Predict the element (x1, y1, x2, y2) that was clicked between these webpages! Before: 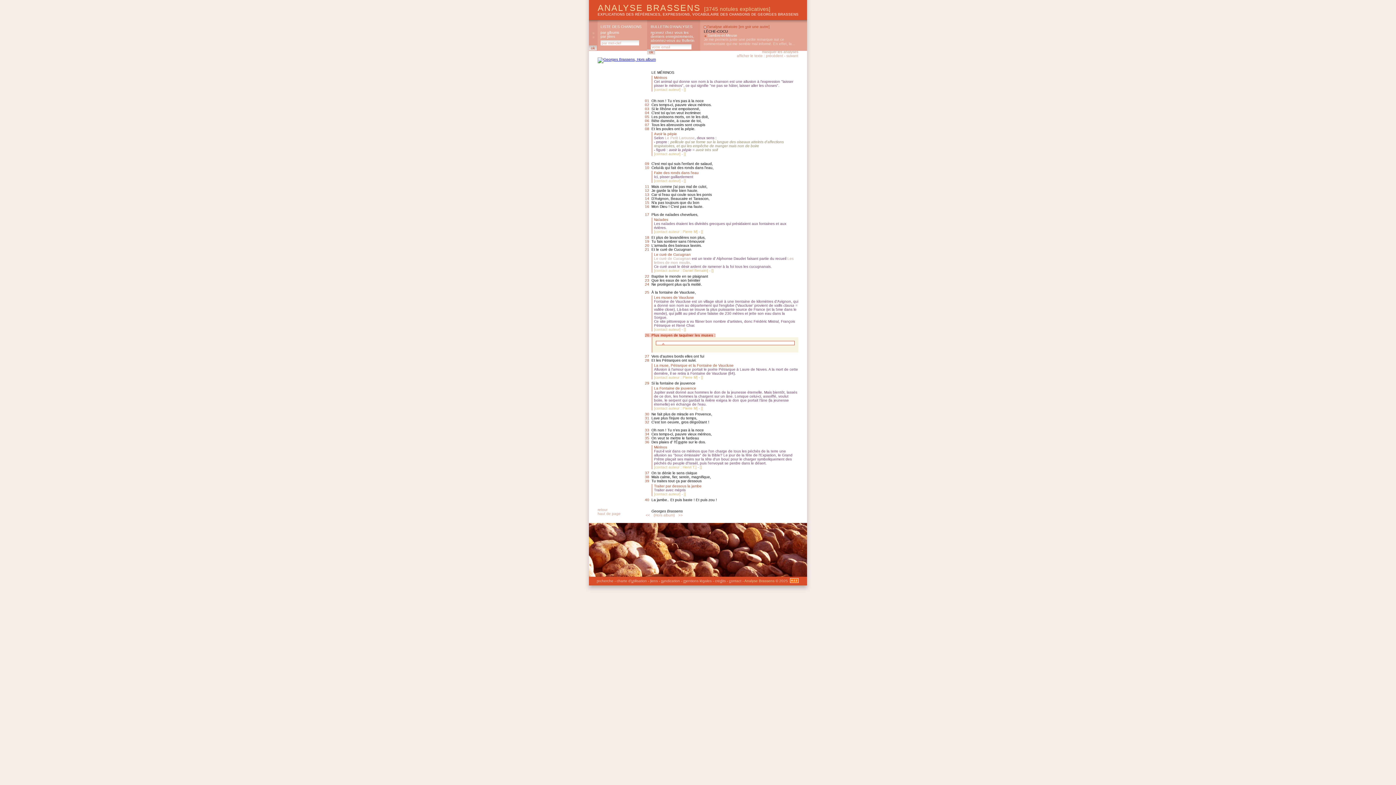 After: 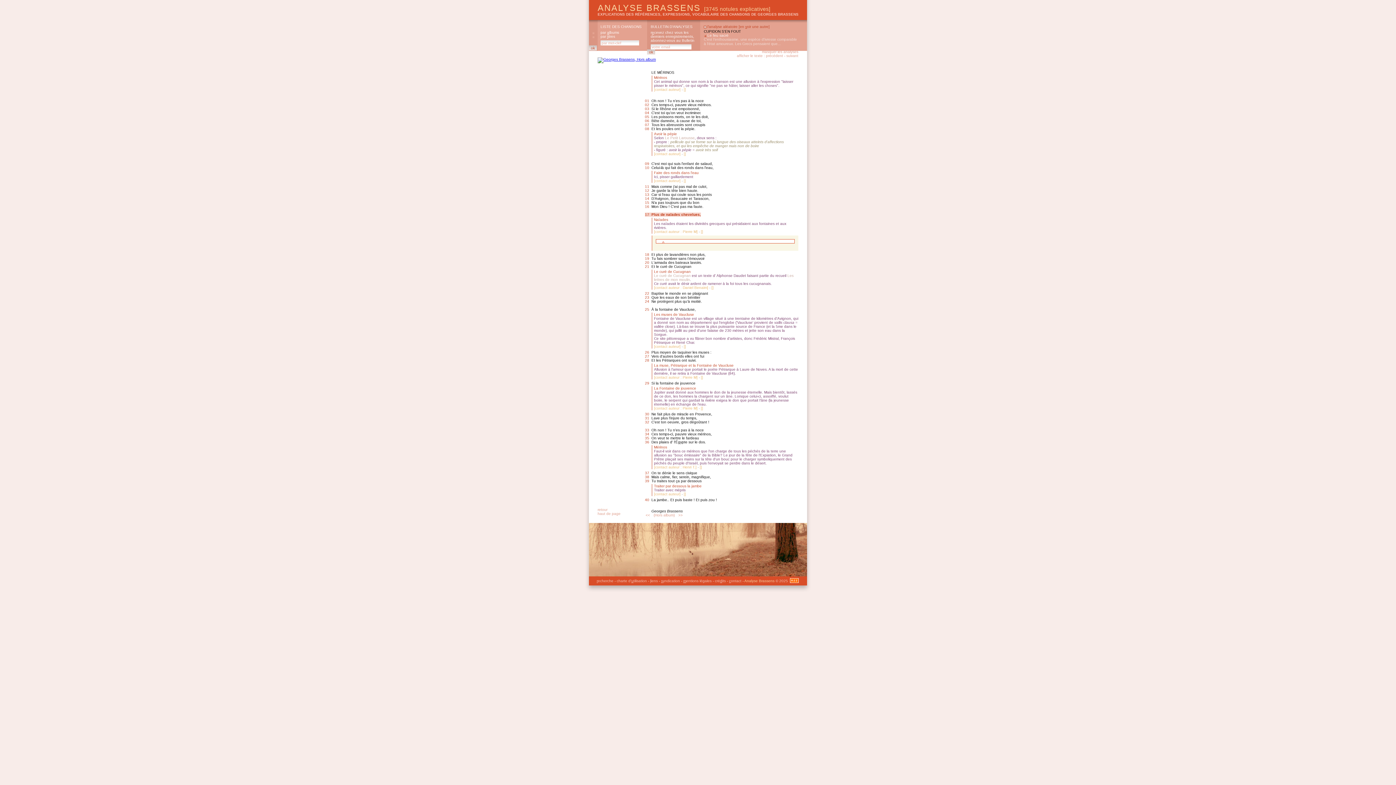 Action: bbox: (645, 212, 698, 216) label: 17Plus de naïades chevelues,